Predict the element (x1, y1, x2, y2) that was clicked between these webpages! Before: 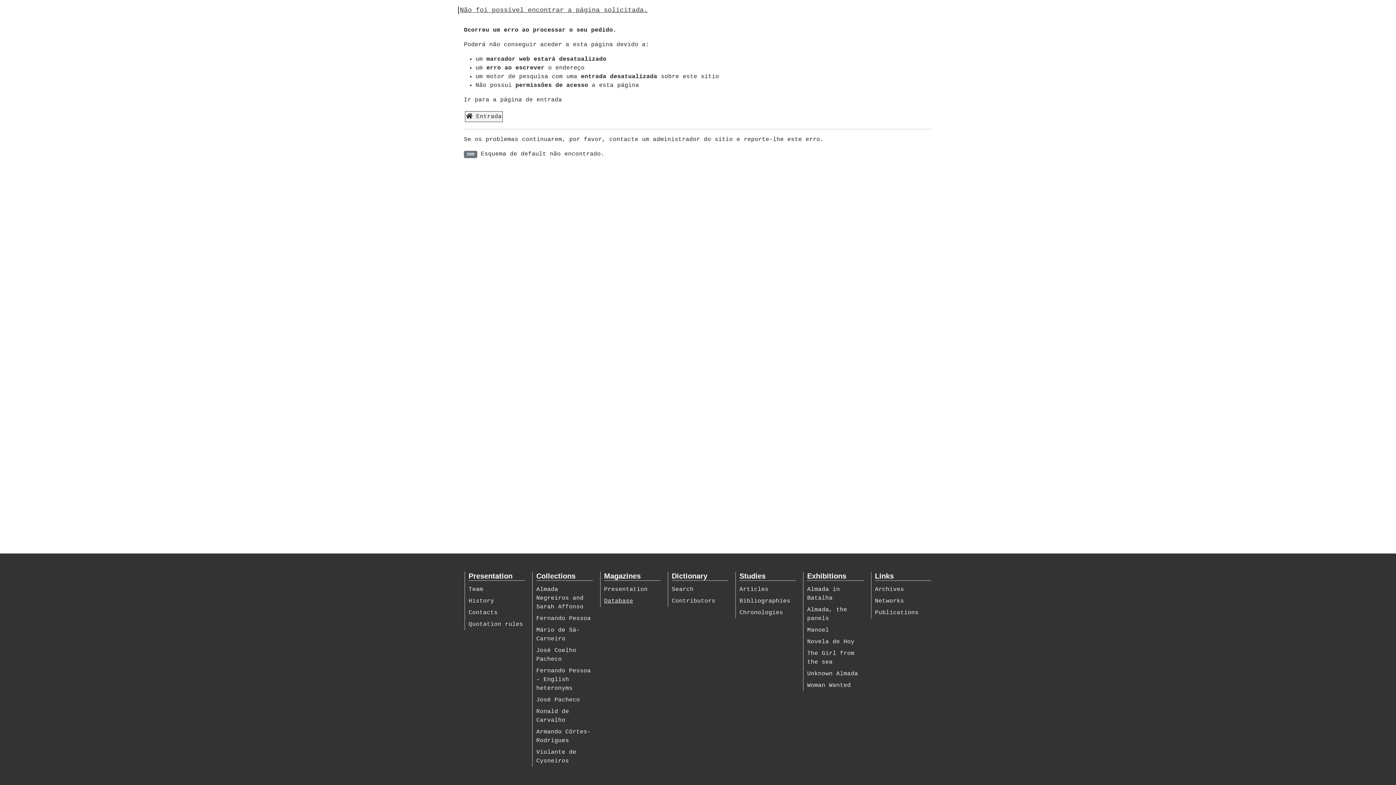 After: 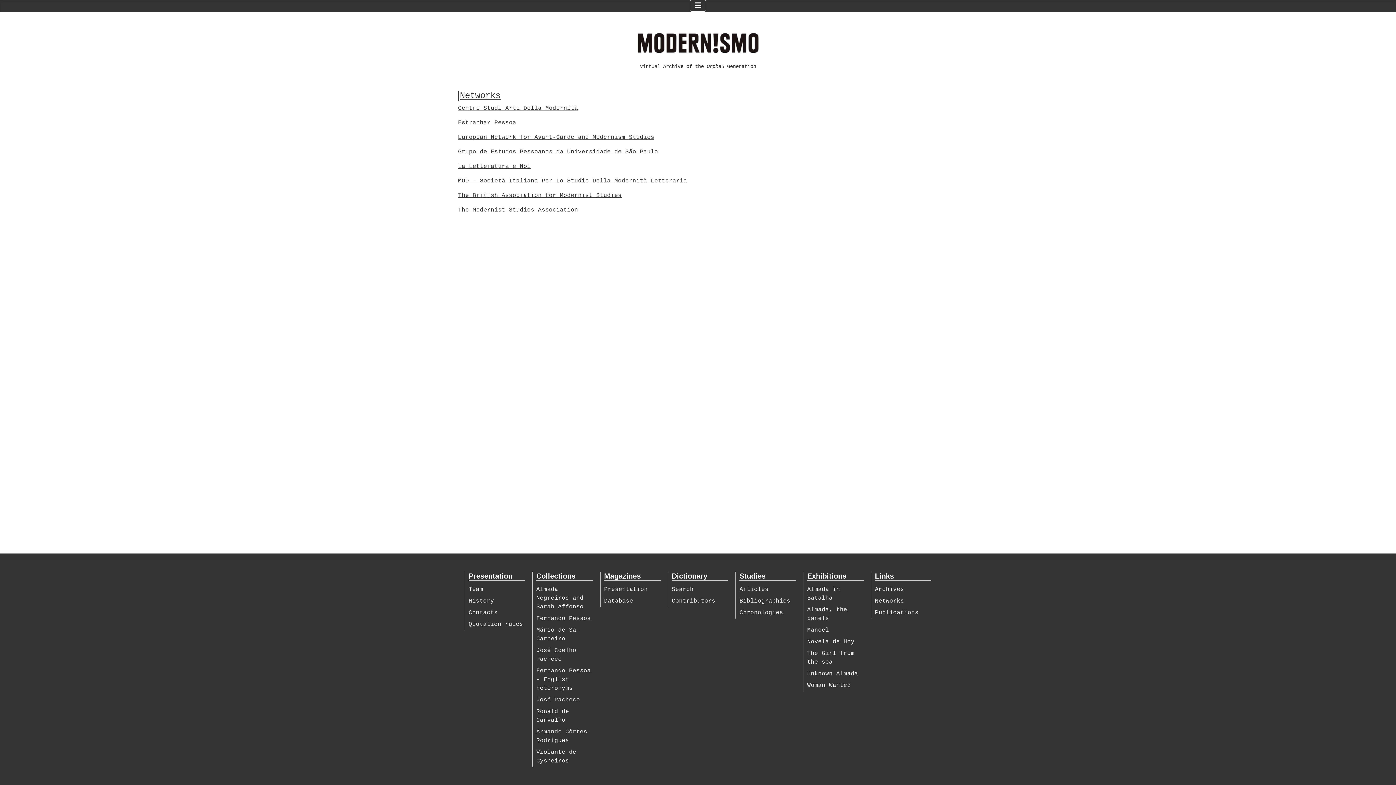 Action: bbox: (875, 598, 904, 604) label: Networks